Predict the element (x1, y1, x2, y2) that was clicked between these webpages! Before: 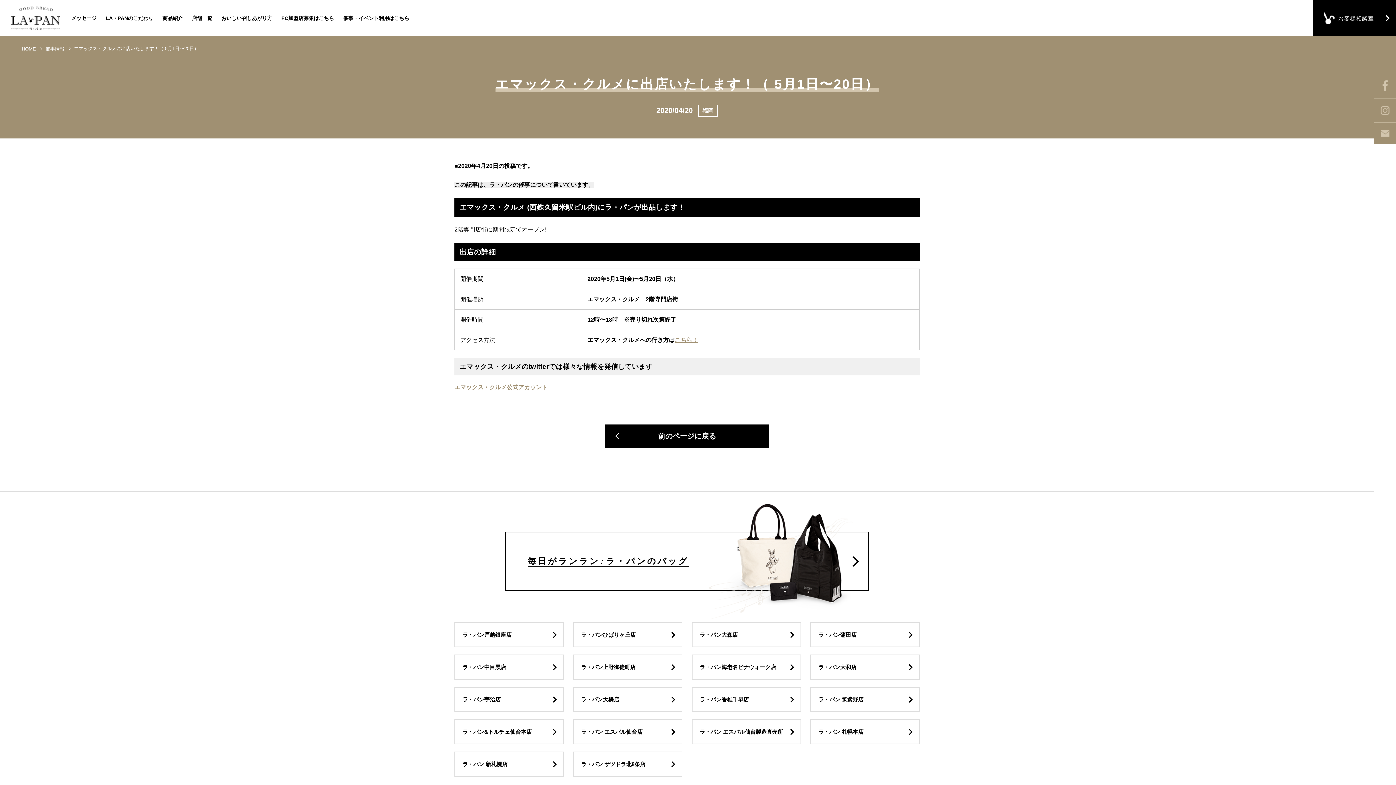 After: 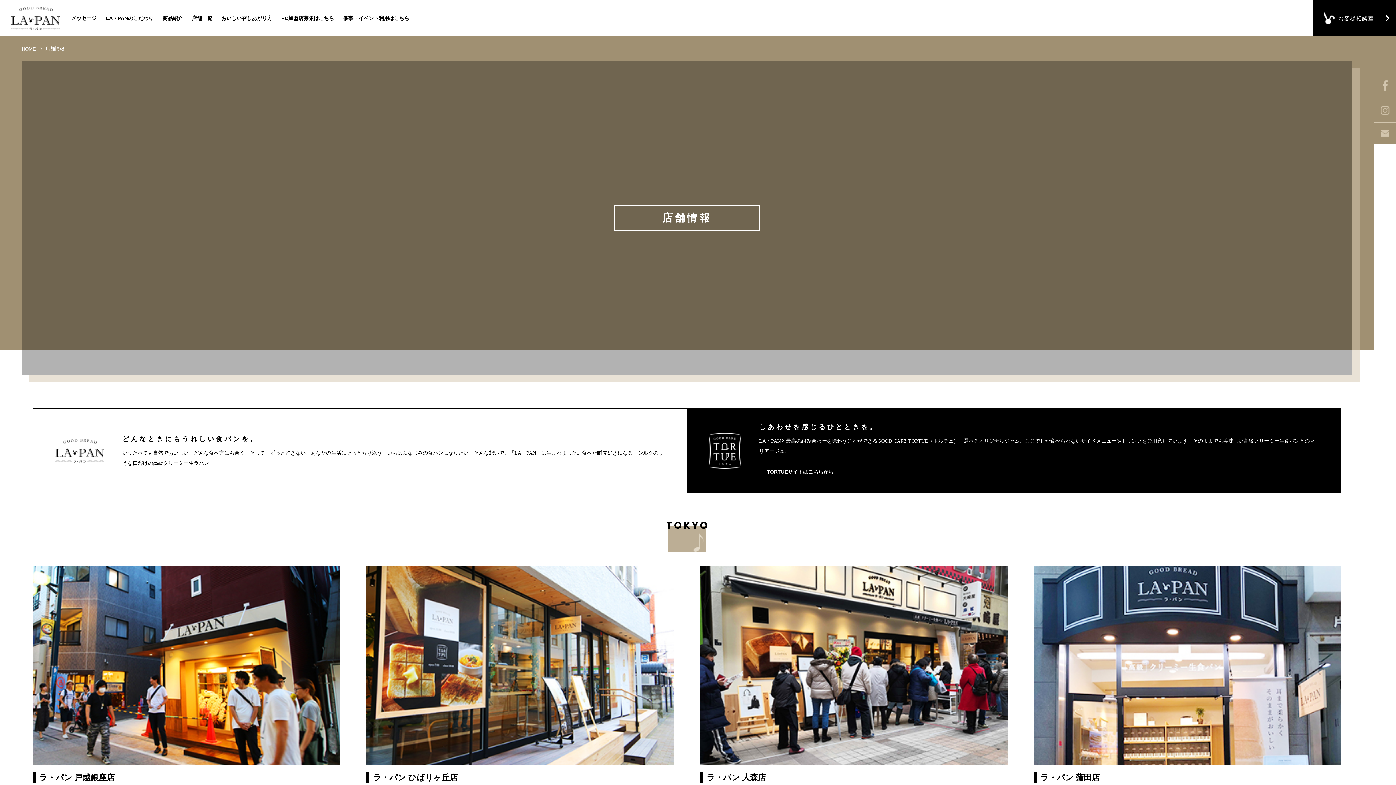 Action: label: 店舗一覧 bbox: (192, 0, 212, 36)